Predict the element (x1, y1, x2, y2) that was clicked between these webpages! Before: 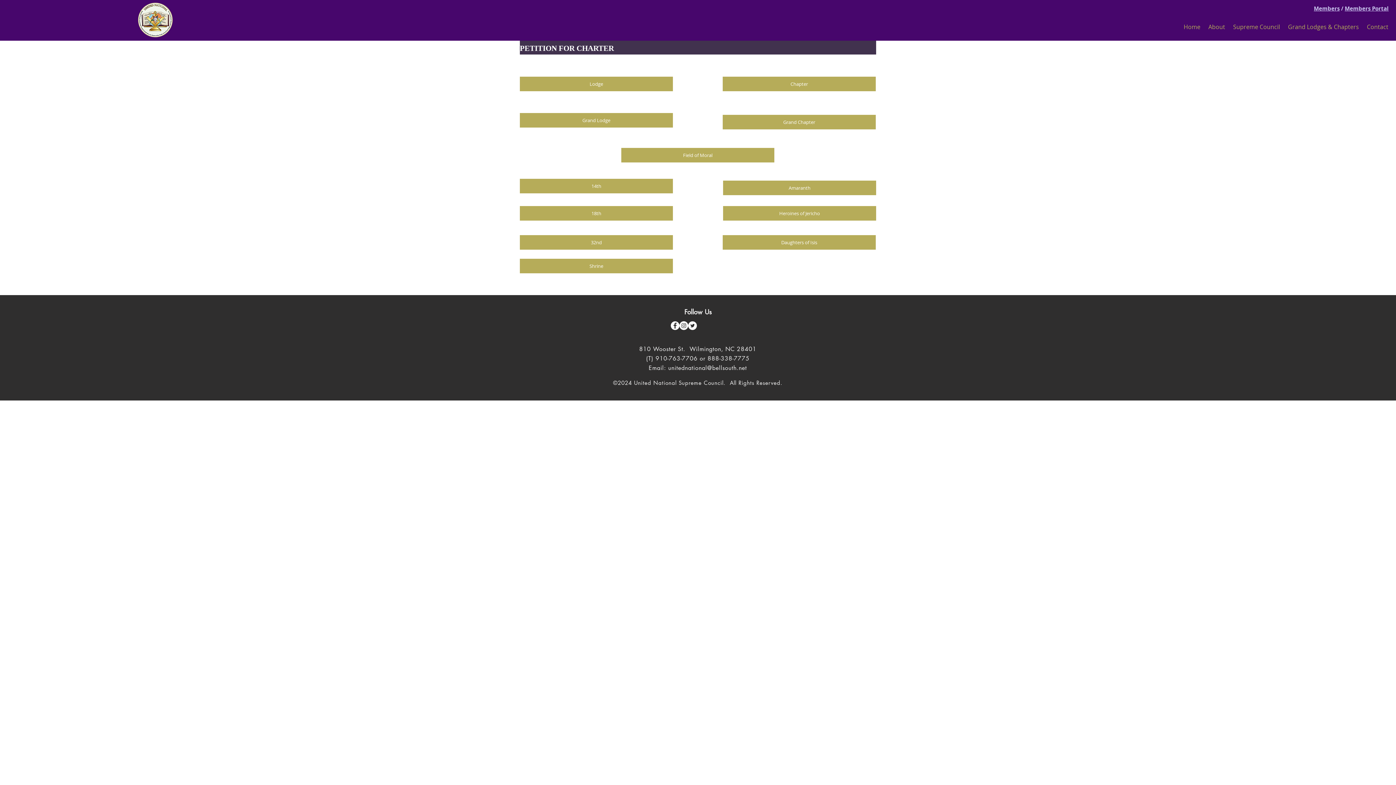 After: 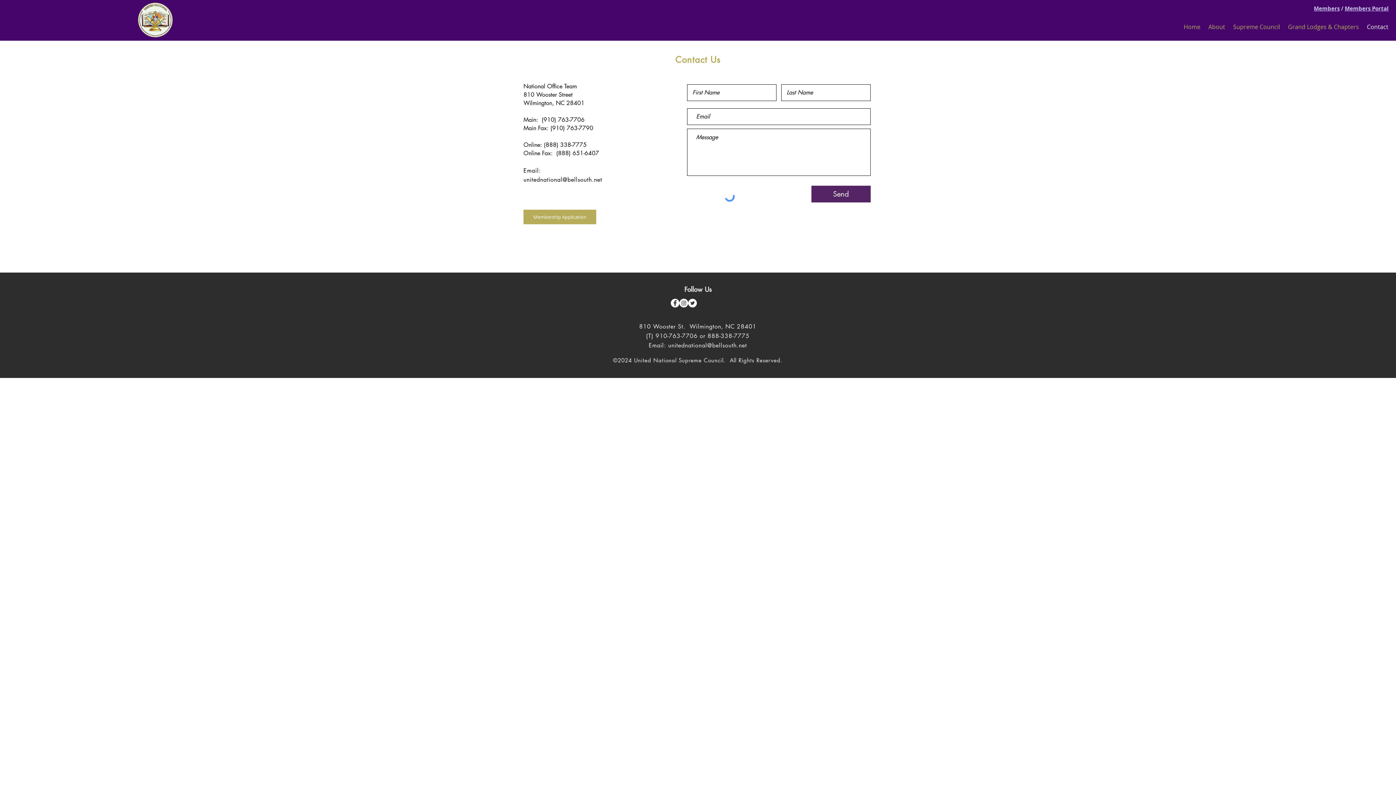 Action: bbox: (1363, 19, 1392, 34) label: Contact